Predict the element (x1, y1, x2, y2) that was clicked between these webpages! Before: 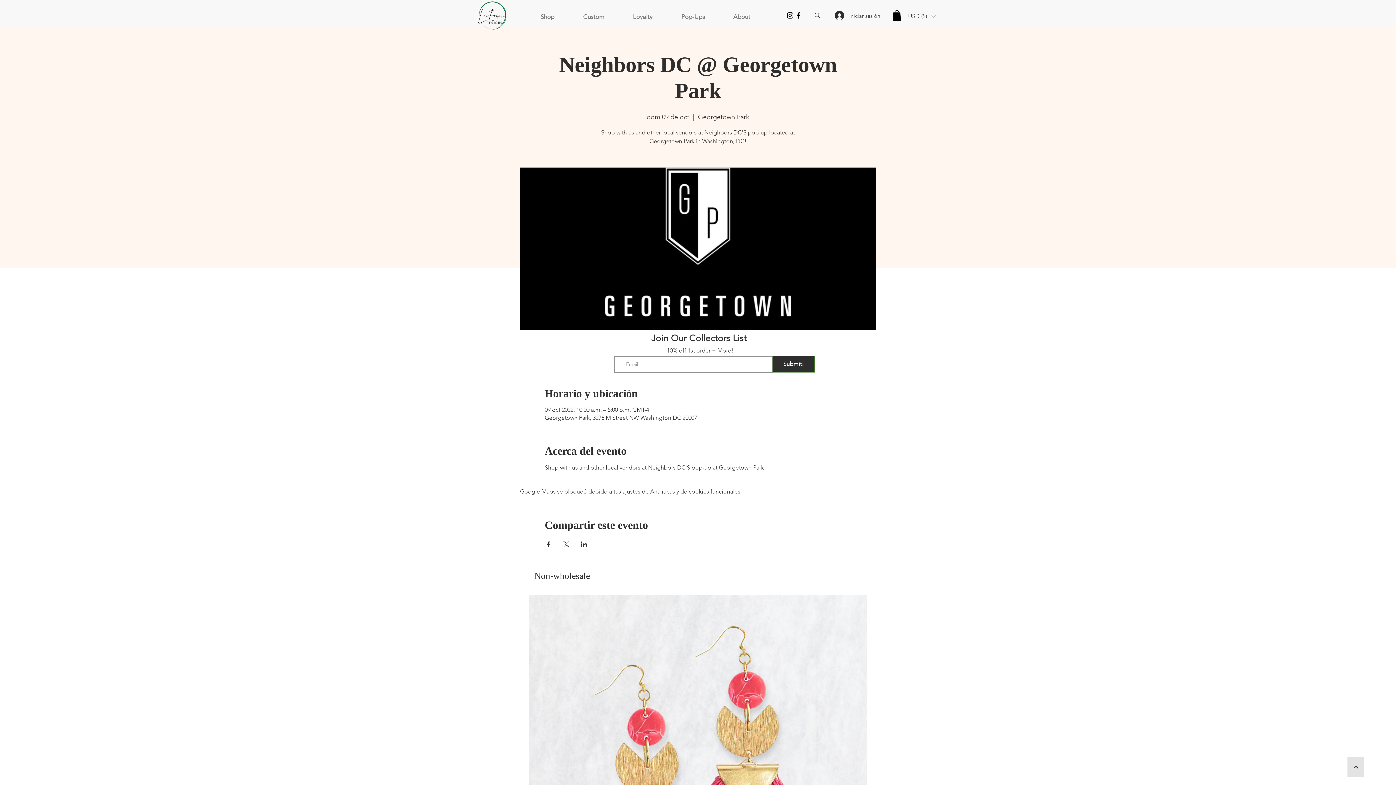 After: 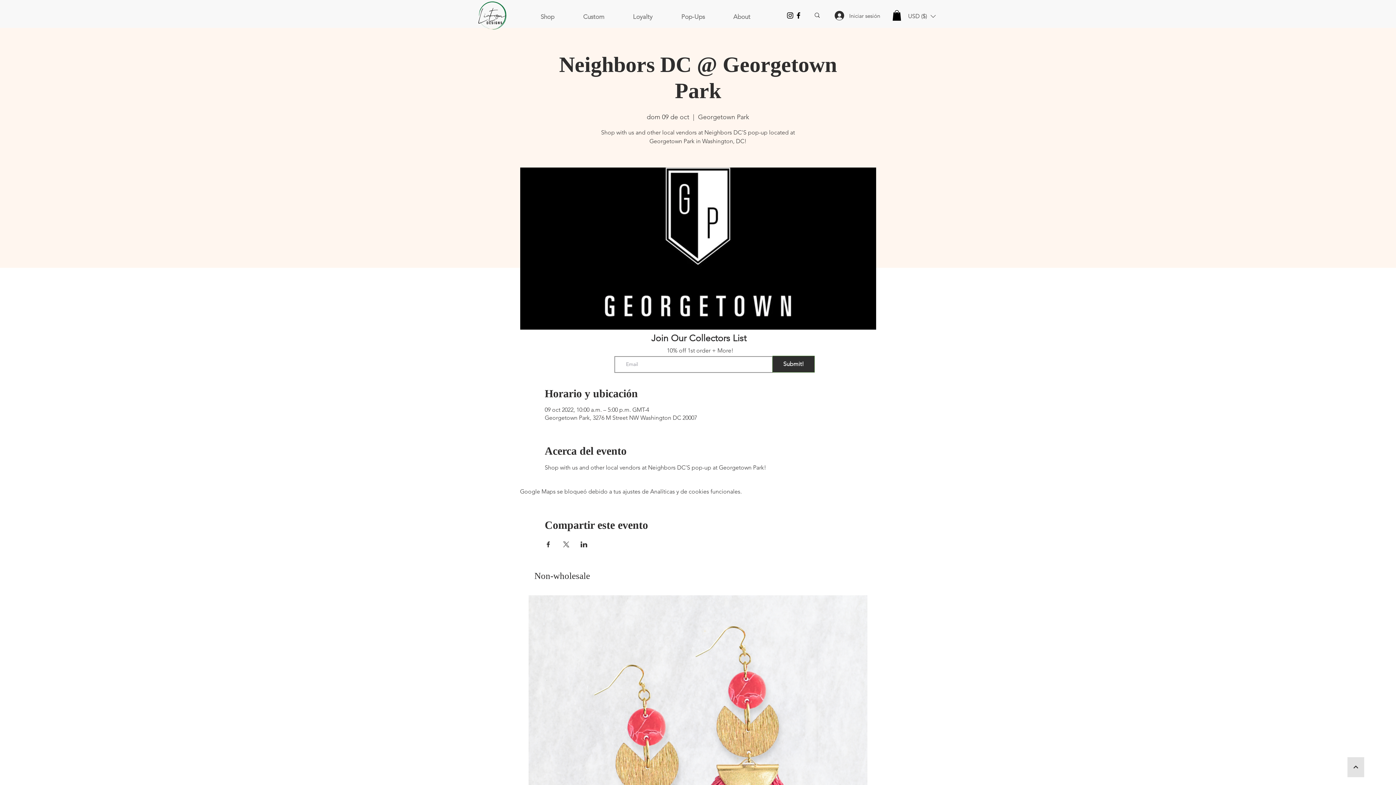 Action: label: Shop bbox: (534, 6, 576, 20)